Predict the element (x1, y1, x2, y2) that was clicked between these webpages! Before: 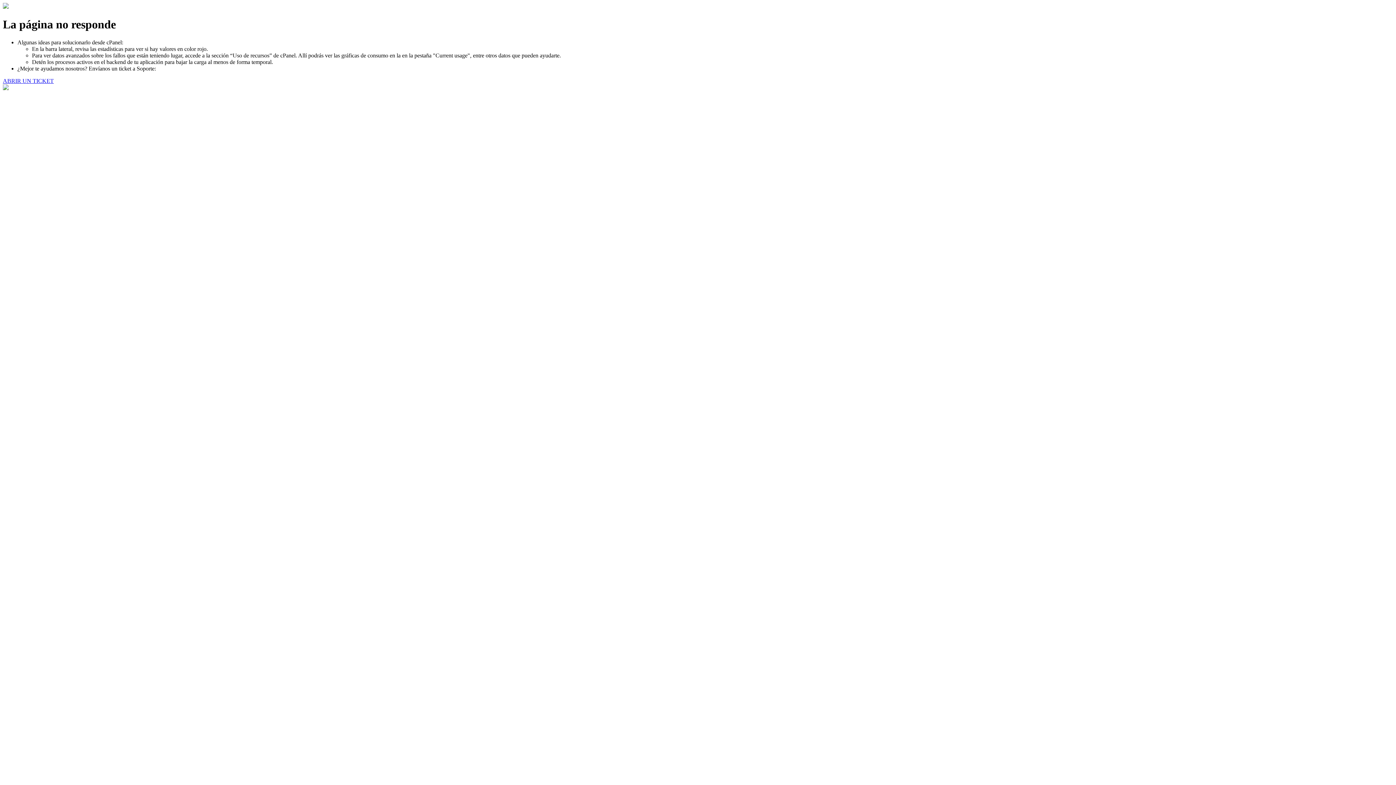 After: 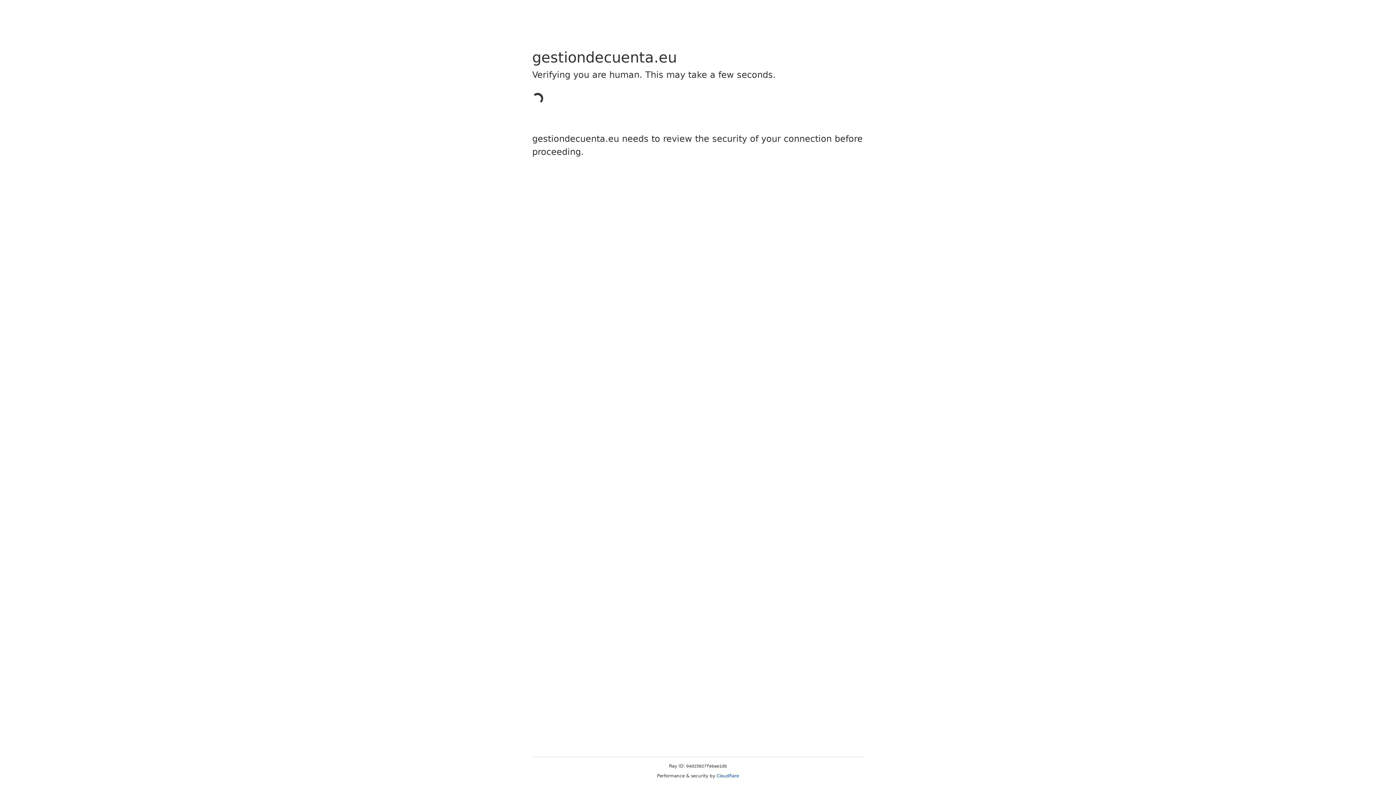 Action: label: ABRIR UN TICKET bbox: (2, 77, 53, 83)